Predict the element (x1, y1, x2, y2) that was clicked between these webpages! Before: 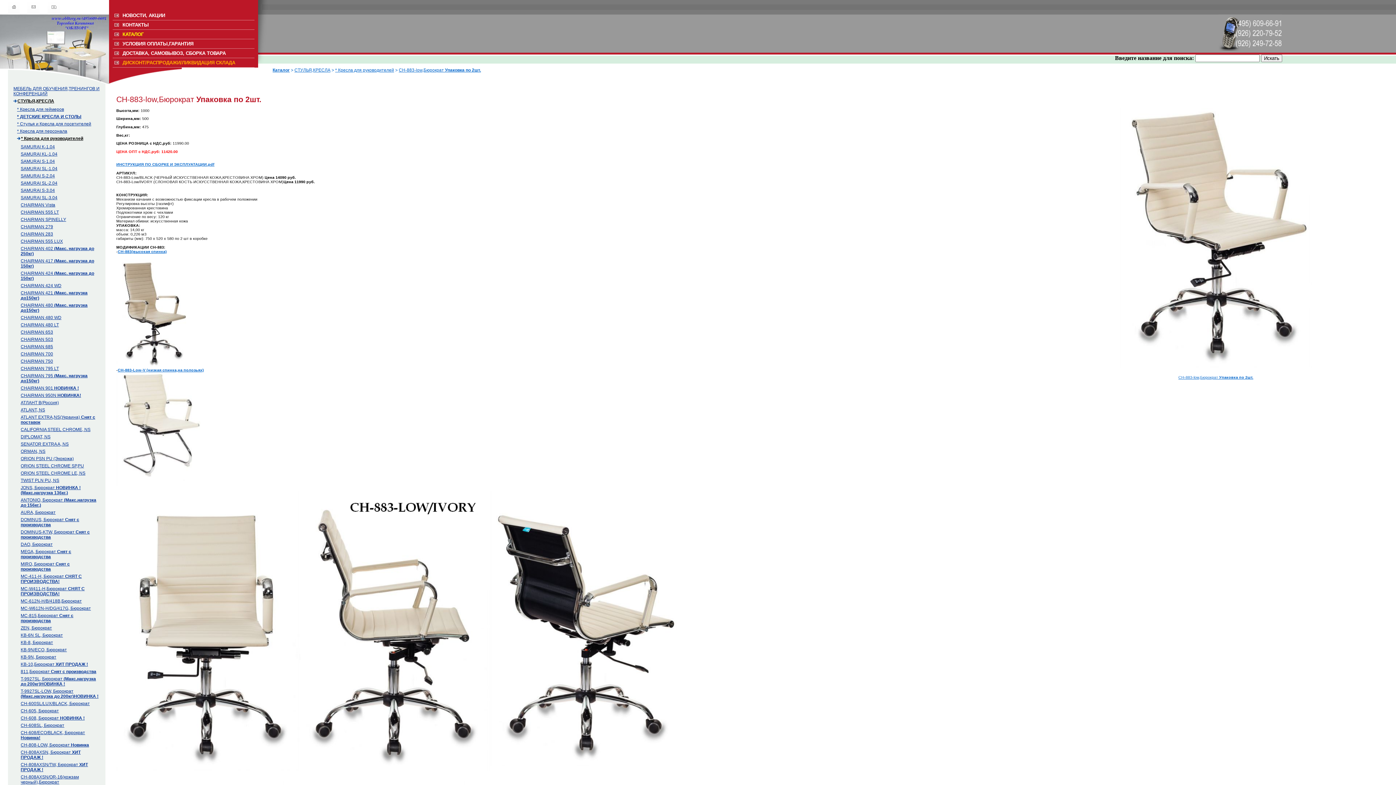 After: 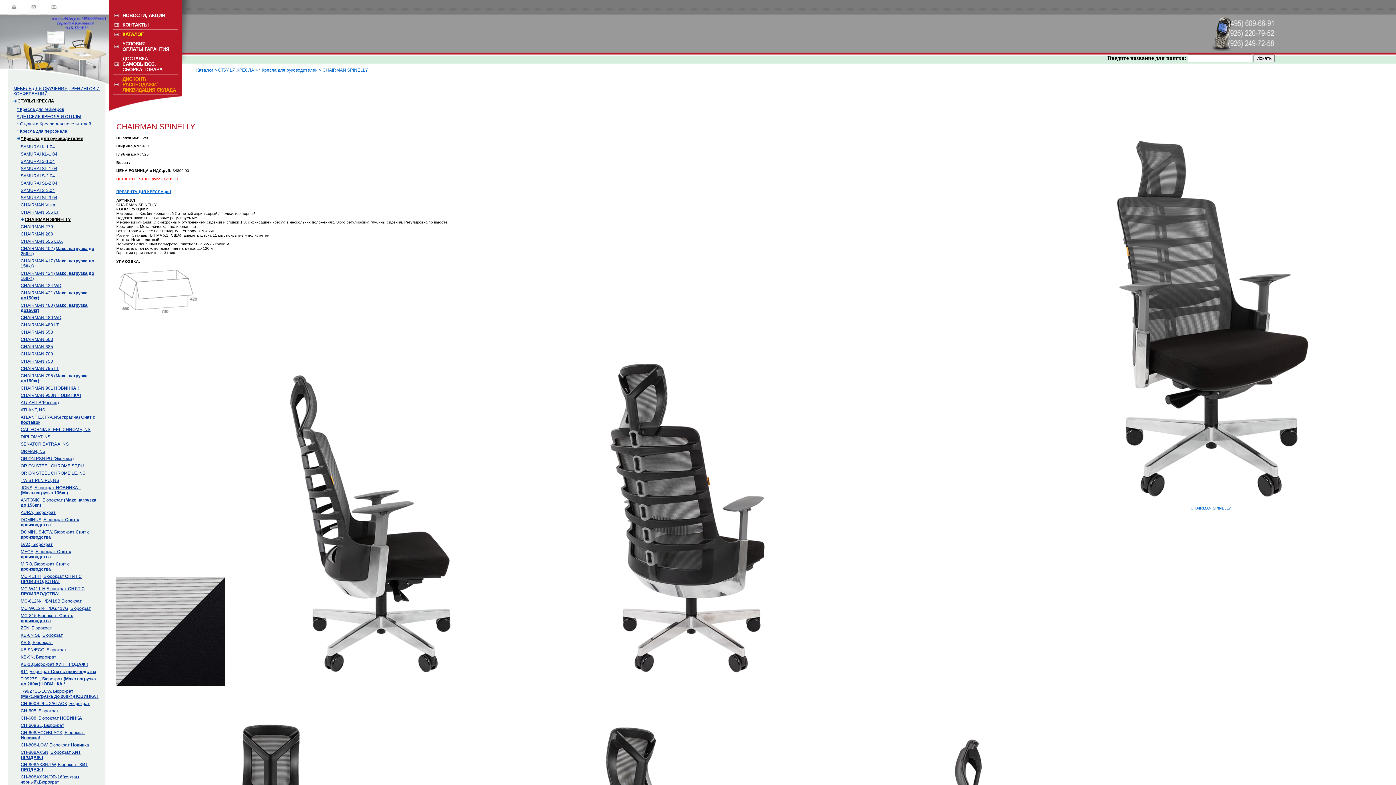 Action: bbox: (20, 217, 66, 222) label: CHAIRMAN SPINELLY